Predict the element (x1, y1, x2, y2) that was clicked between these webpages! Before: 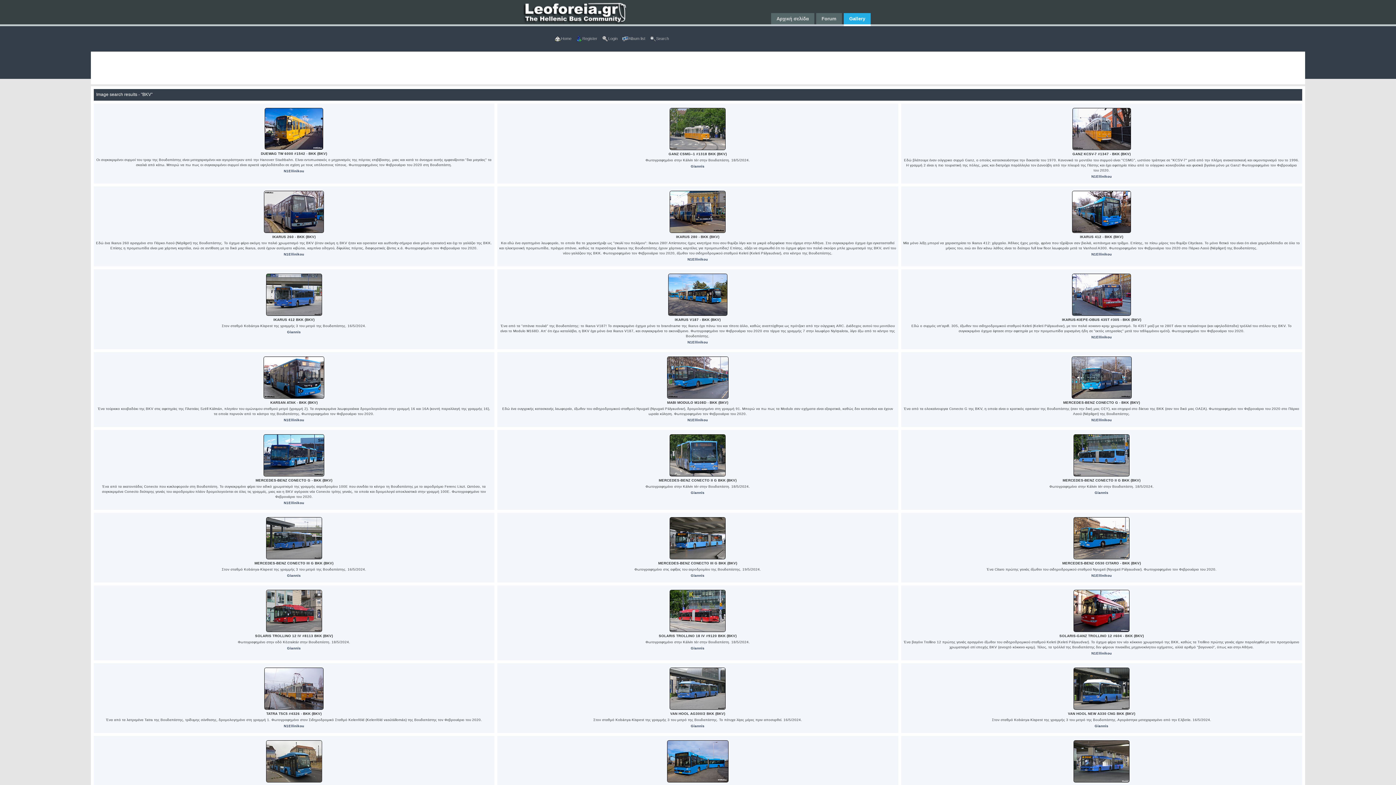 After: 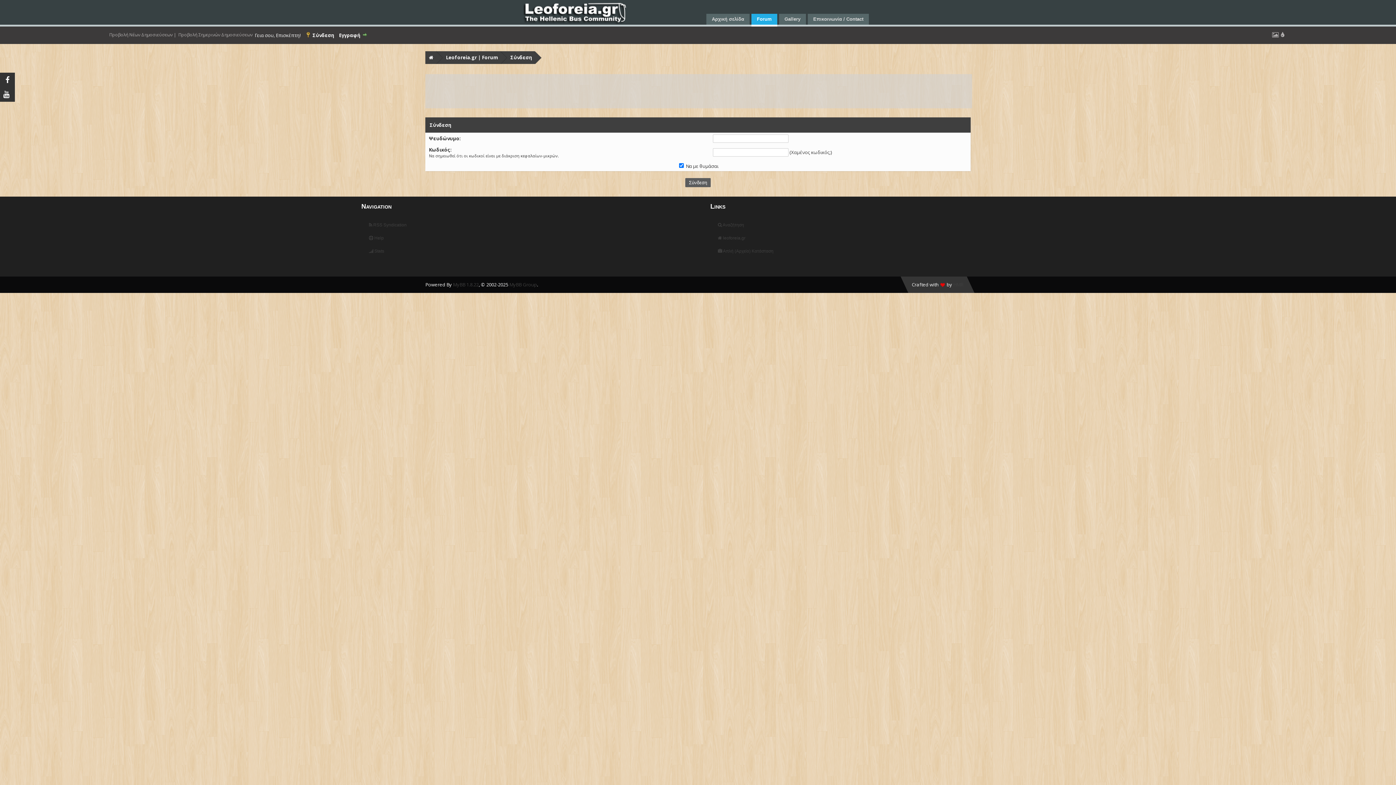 Action: bbox: (602, 35, 619, 43) label: Login